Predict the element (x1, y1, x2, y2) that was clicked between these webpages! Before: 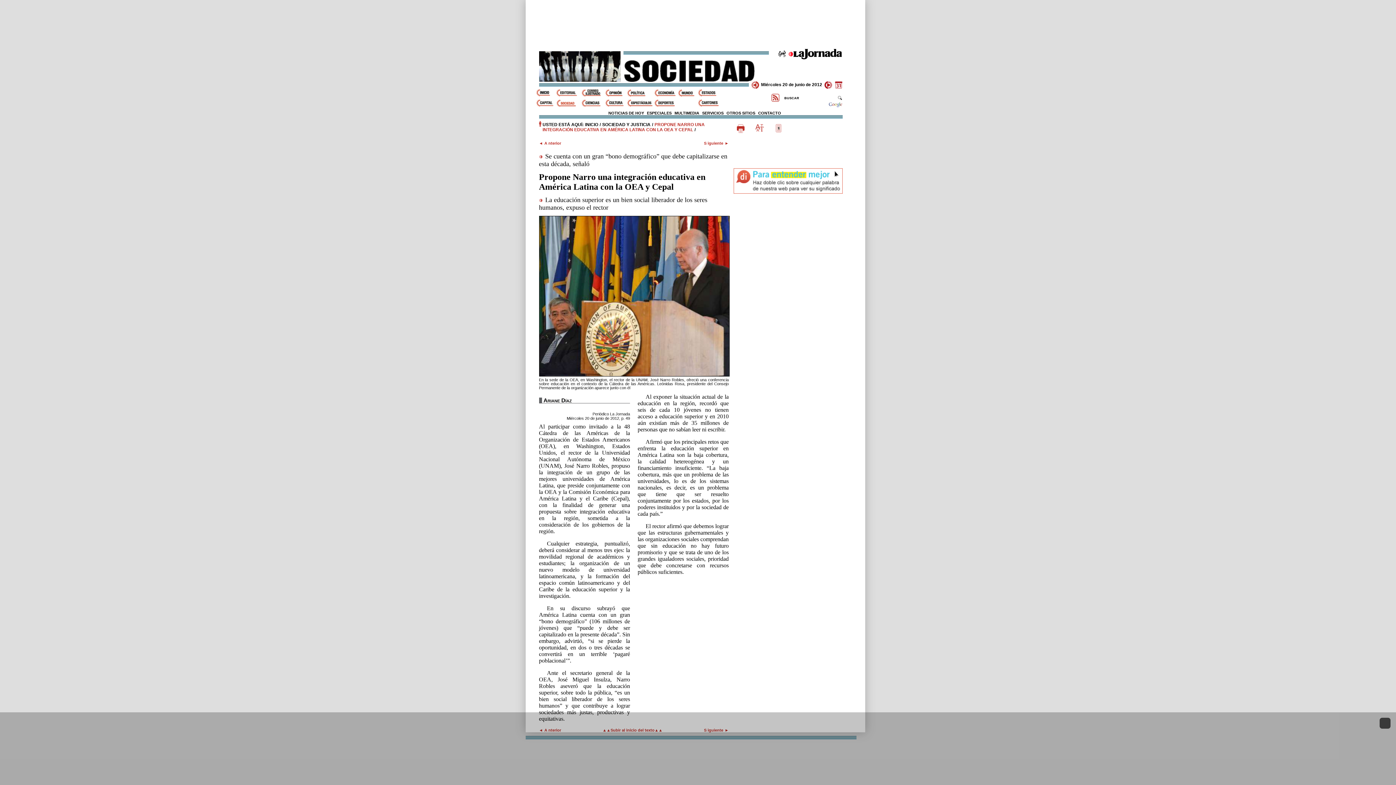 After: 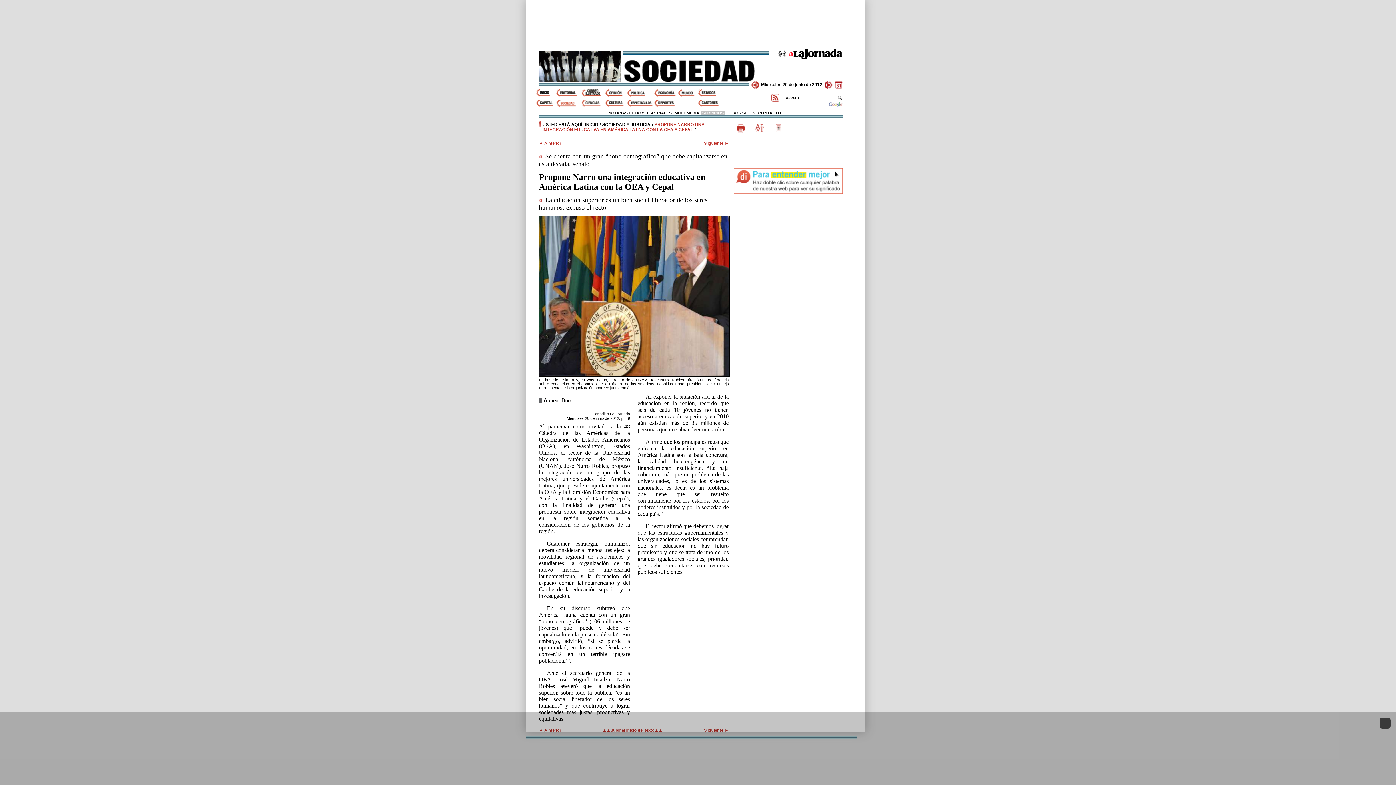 Action: bbox: (700, 110, 725, 115) label: SERVICIOS